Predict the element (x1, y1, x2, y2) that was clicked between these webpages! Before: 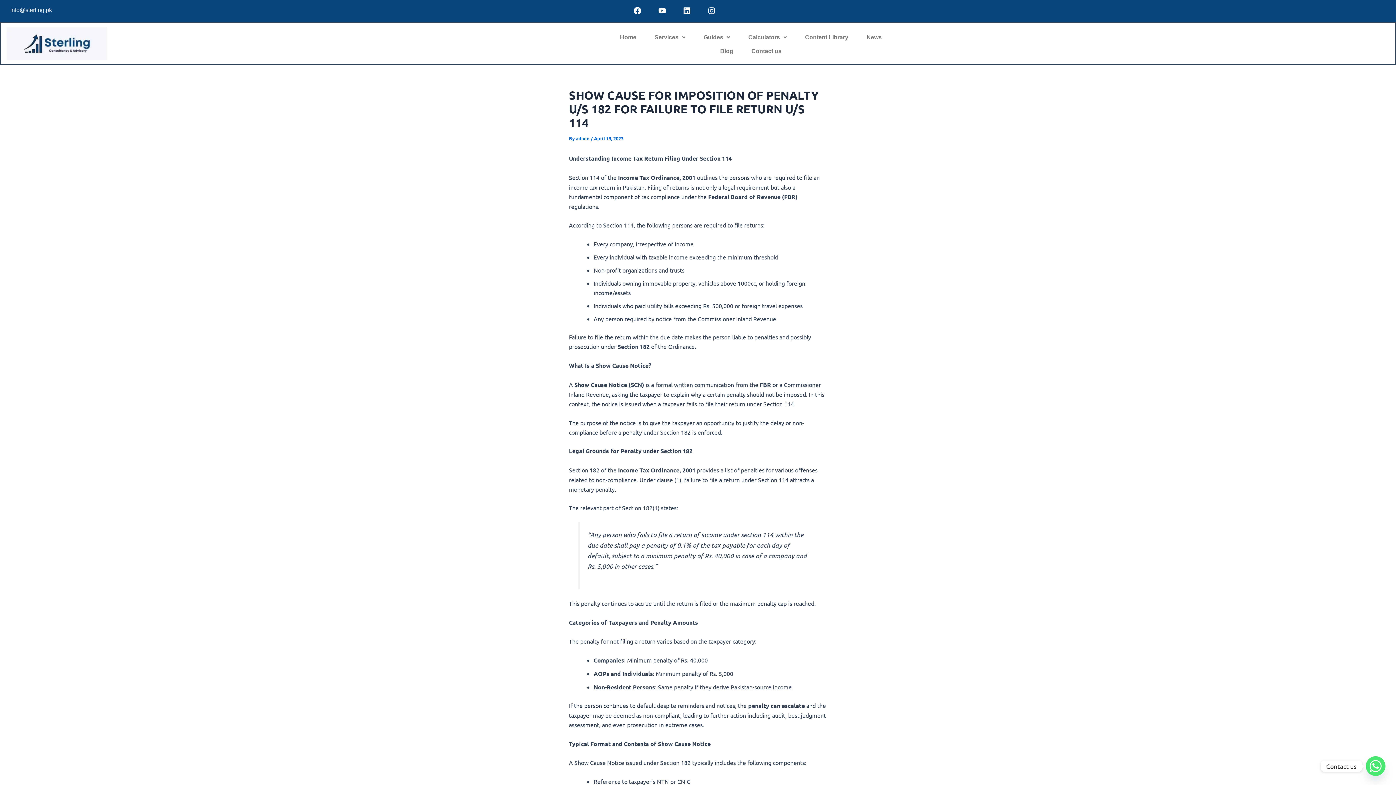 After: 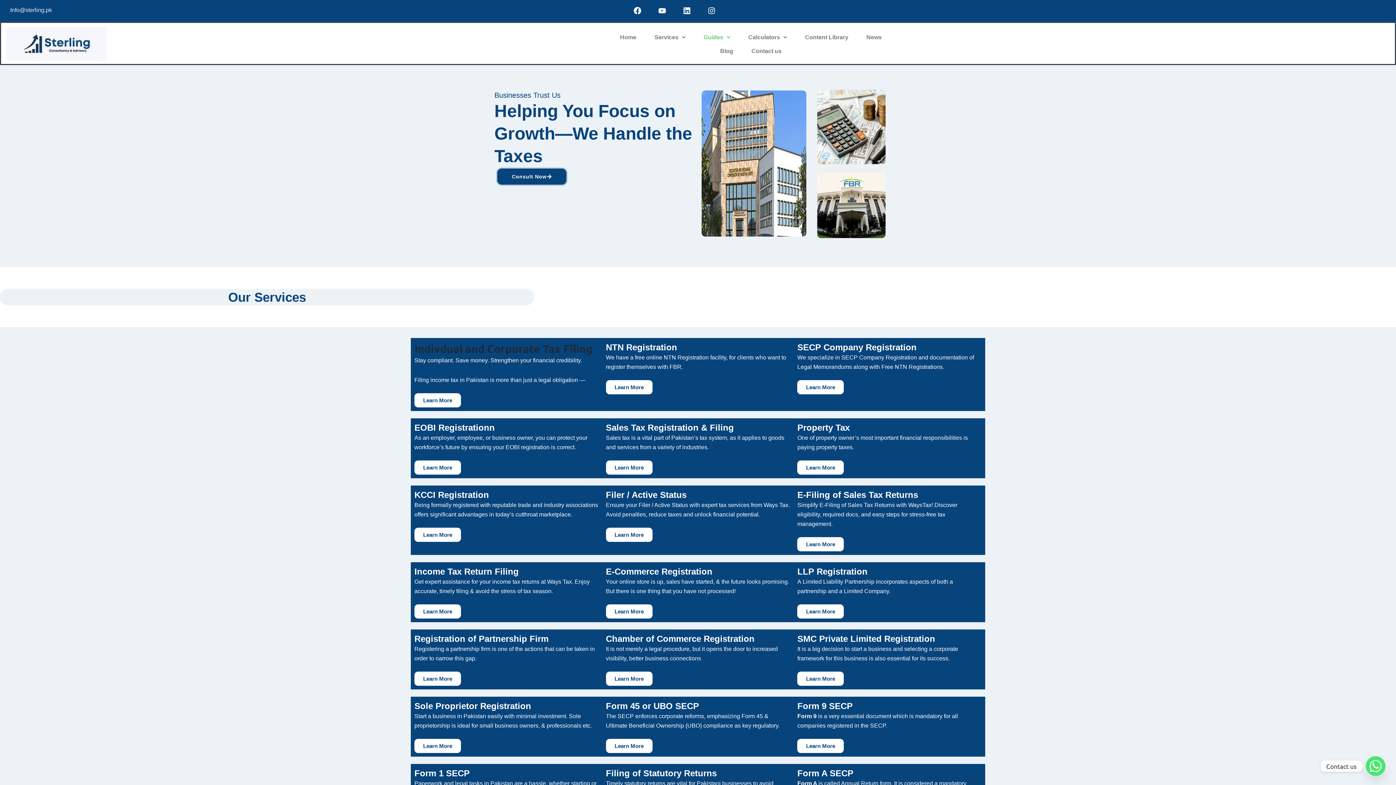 Action: bbox: (694, 30, 739, 44) label: Guides